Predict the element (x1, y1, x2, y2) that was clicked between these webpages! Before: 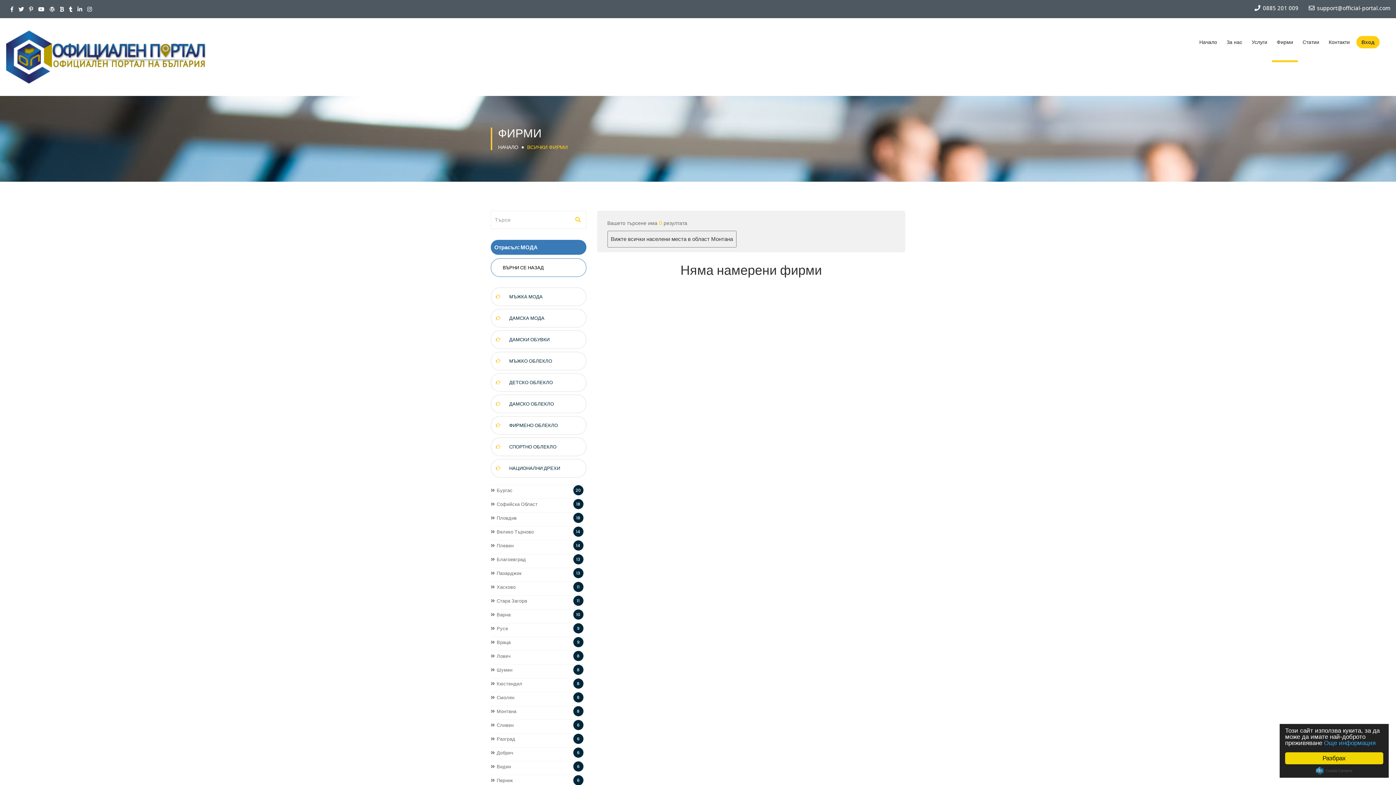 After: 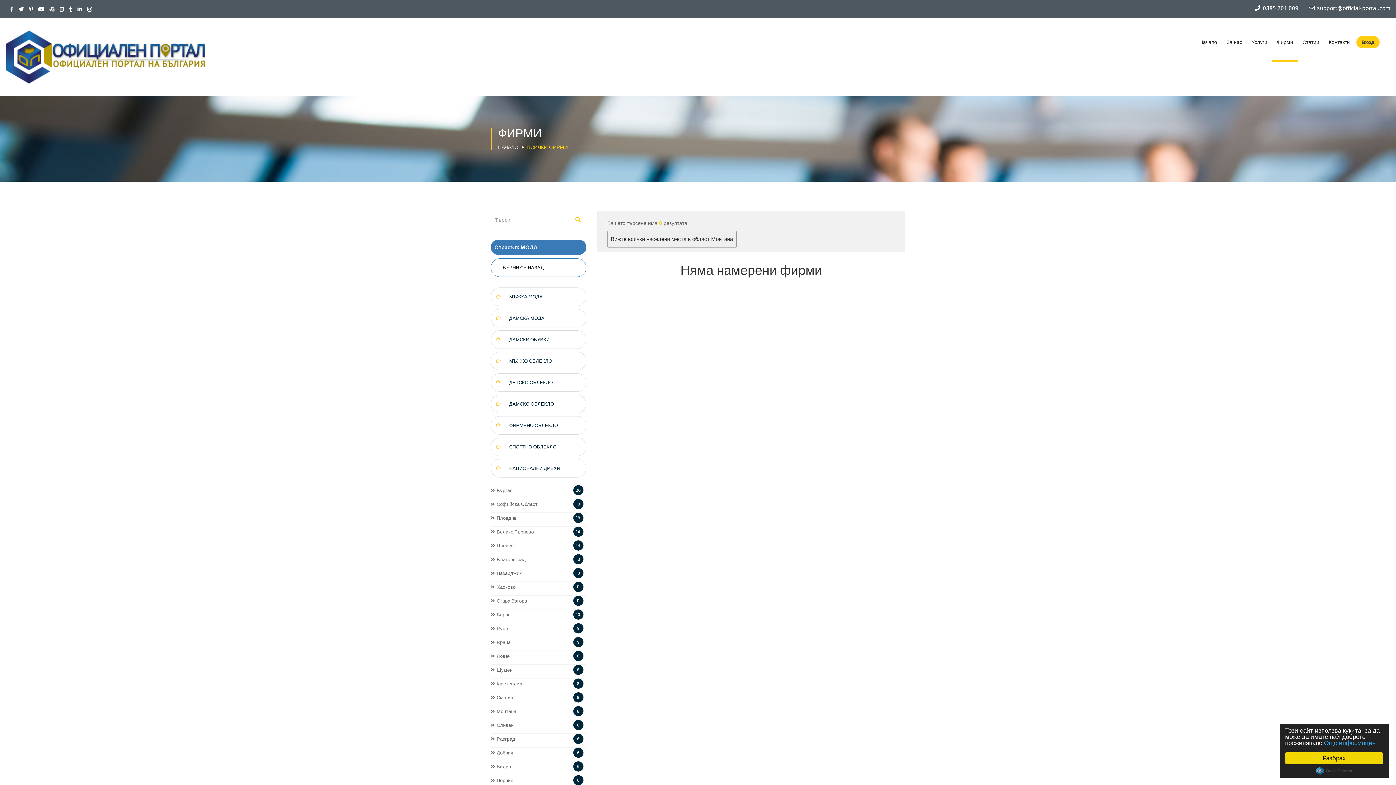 Action: bbox: (29, 5, 33, 12)